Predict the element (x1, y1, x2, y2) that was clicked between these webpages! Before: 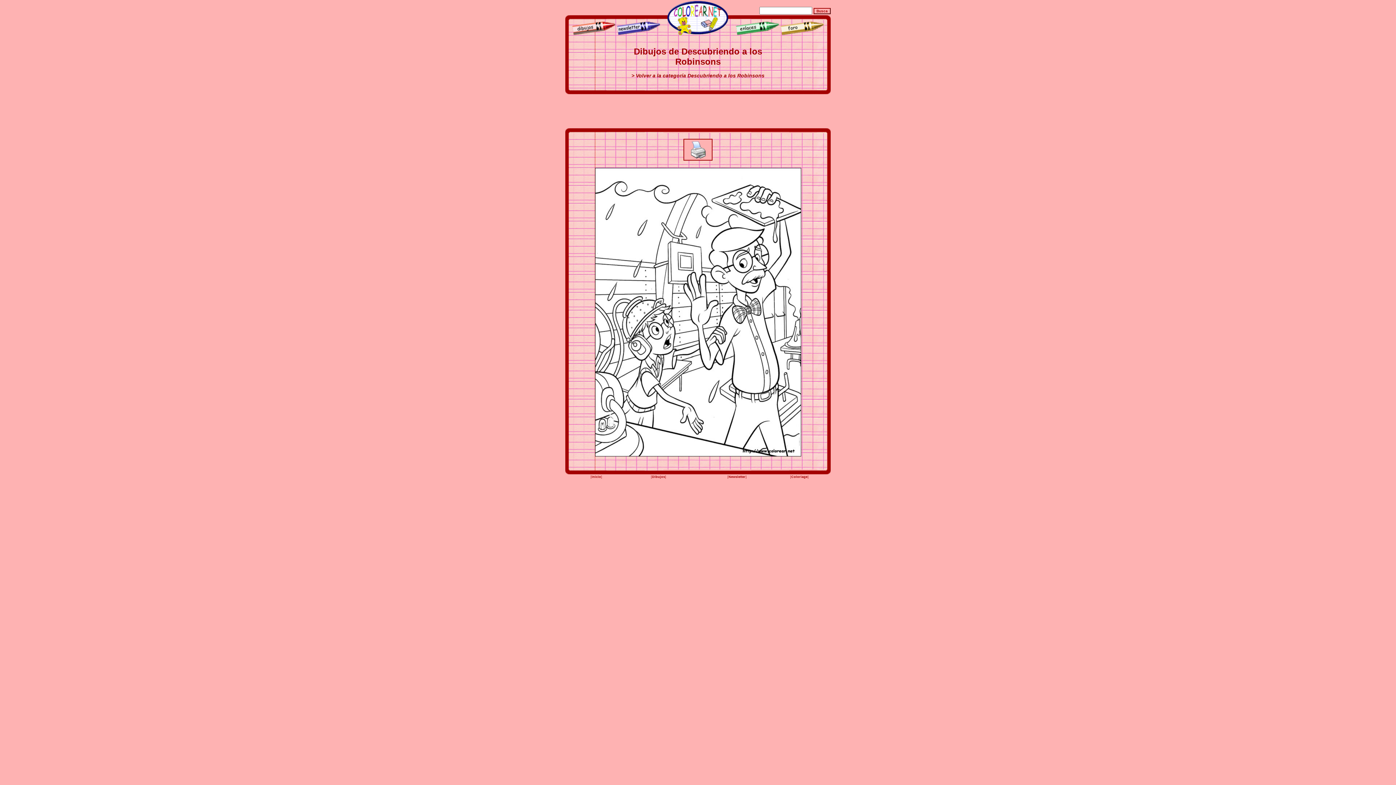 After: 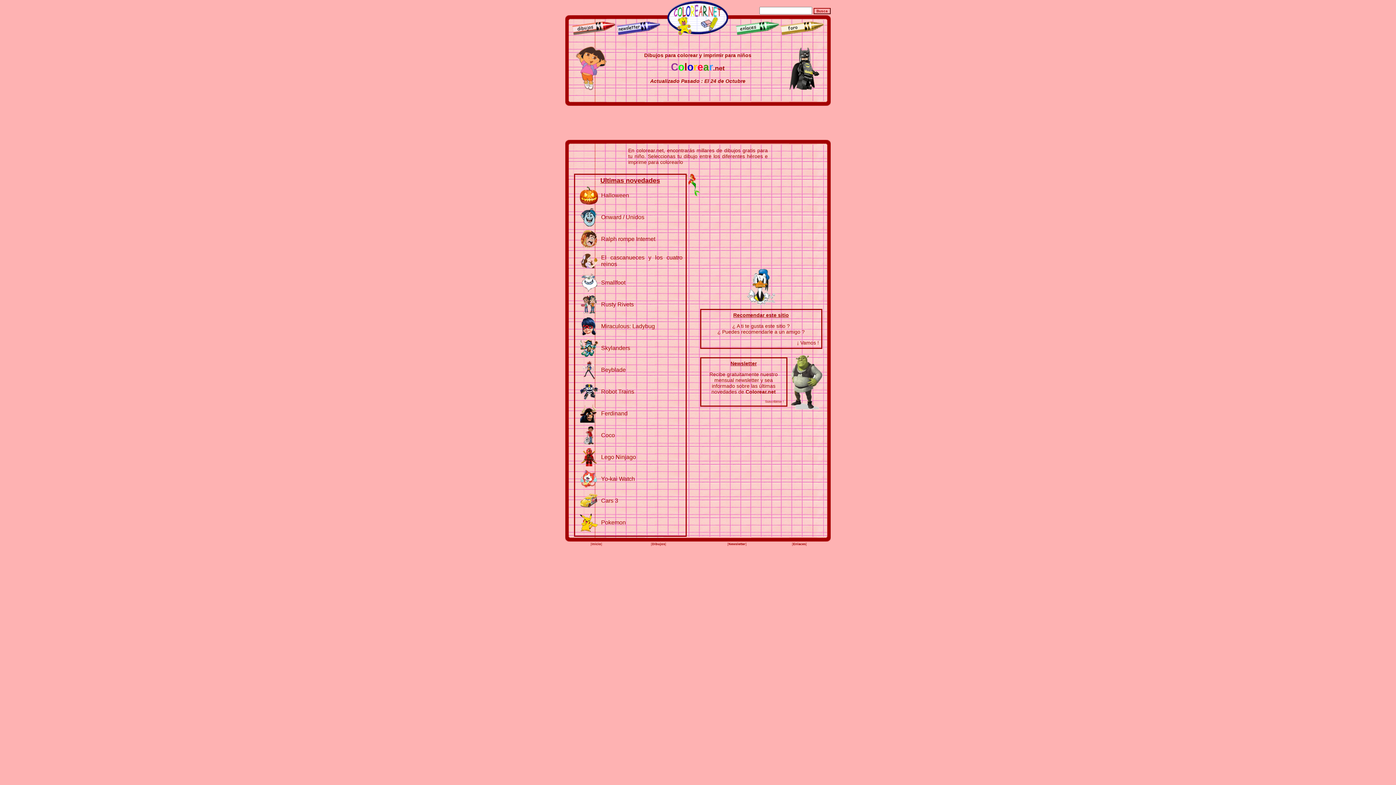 Action: bbox: (591, 475, 601, 478) label: Inicio